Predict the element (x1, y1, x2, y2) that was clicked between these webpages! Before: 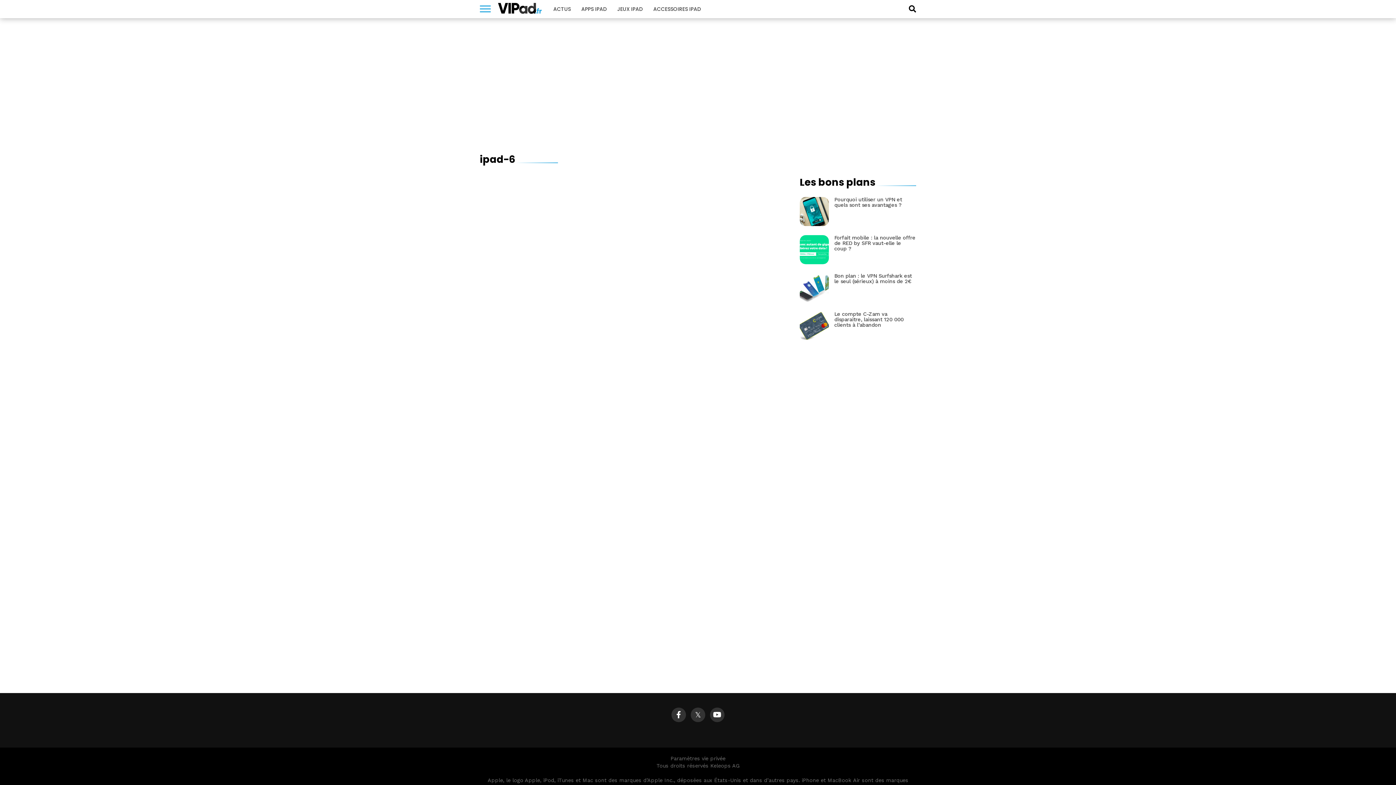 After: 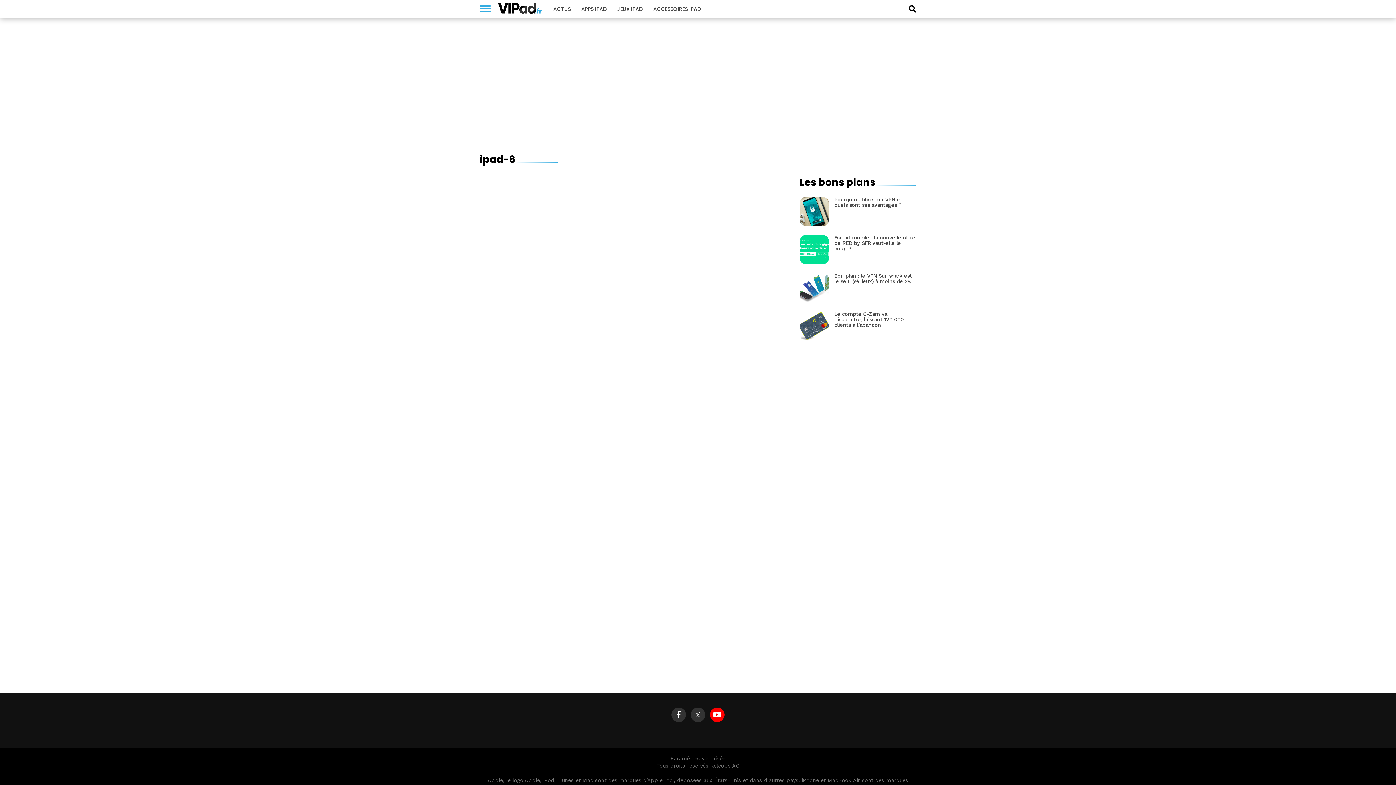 Action: bbox: (710, 708, 724, 722) label: Youtube